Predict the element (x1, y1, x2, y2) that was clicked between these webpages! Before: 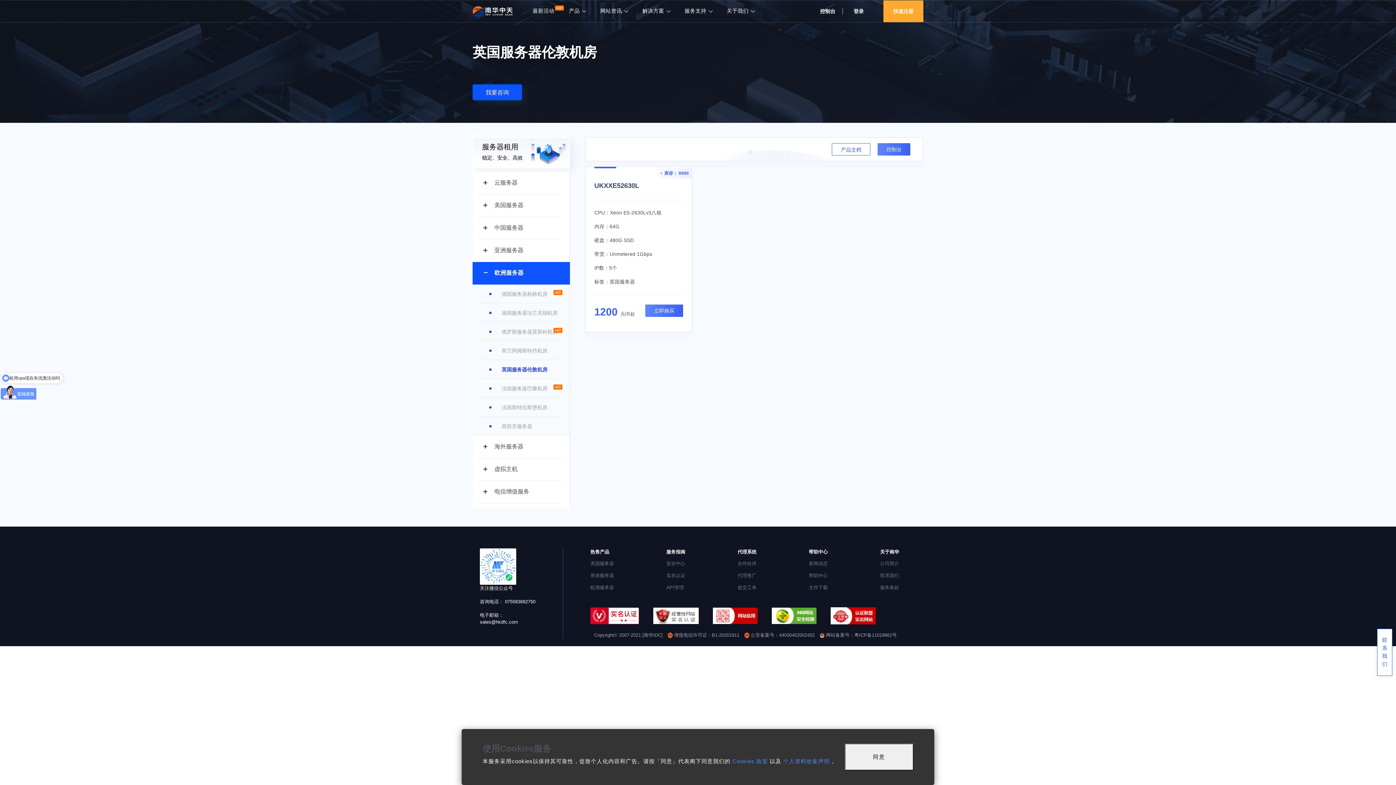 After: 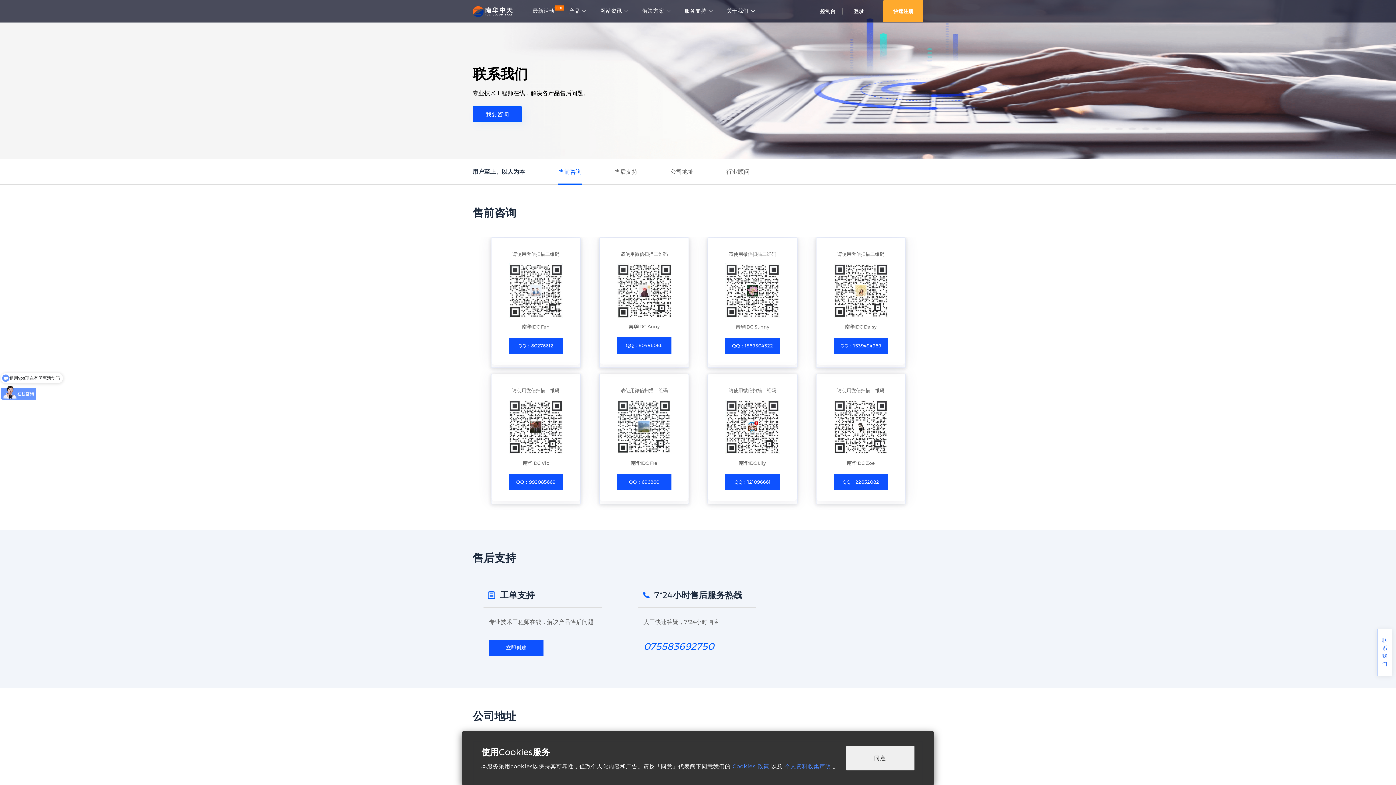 Action: bbox: (880, 571, 899, 580) label: 联系我们